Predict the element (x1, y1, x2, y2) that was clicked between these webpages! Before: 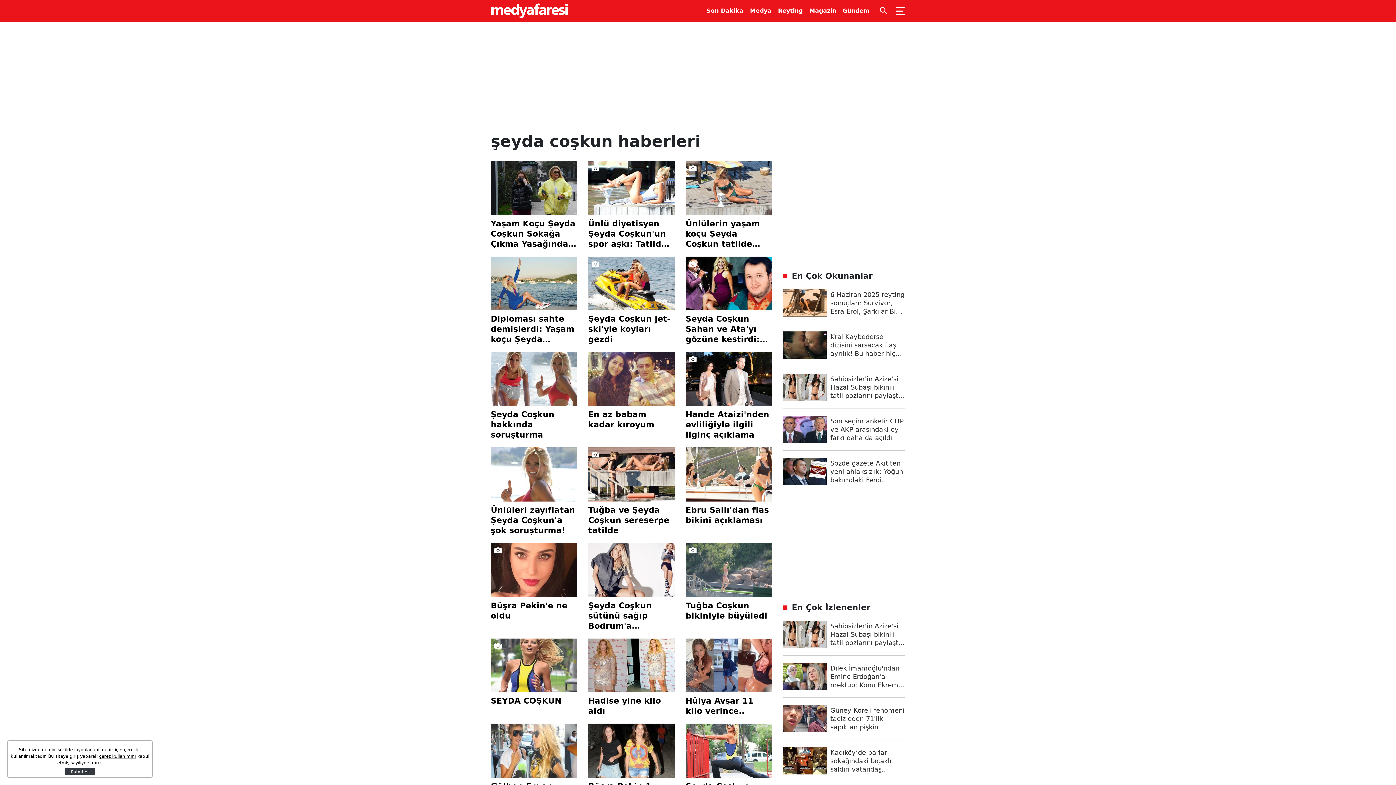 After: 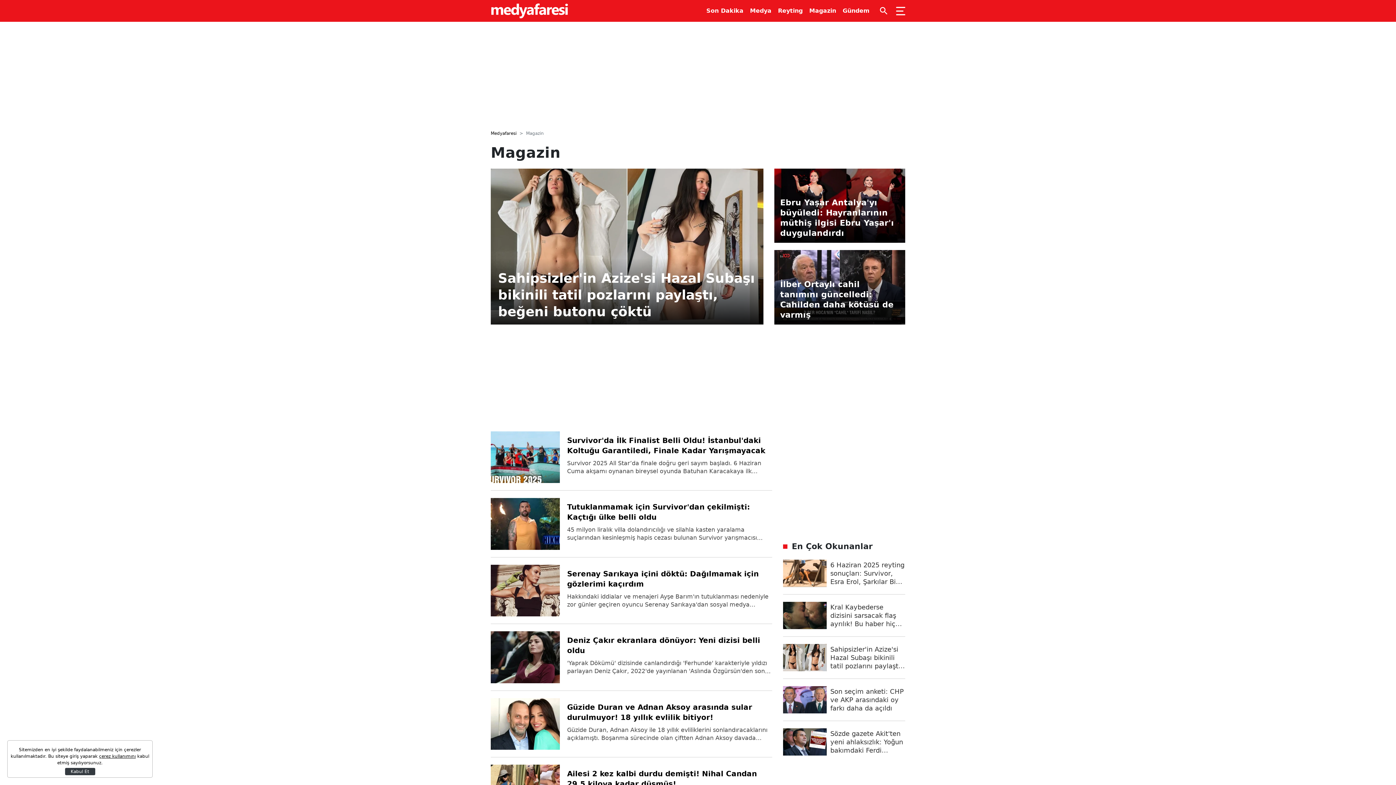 Action: label: Magazin bbox: (809, 0, 836, 21)